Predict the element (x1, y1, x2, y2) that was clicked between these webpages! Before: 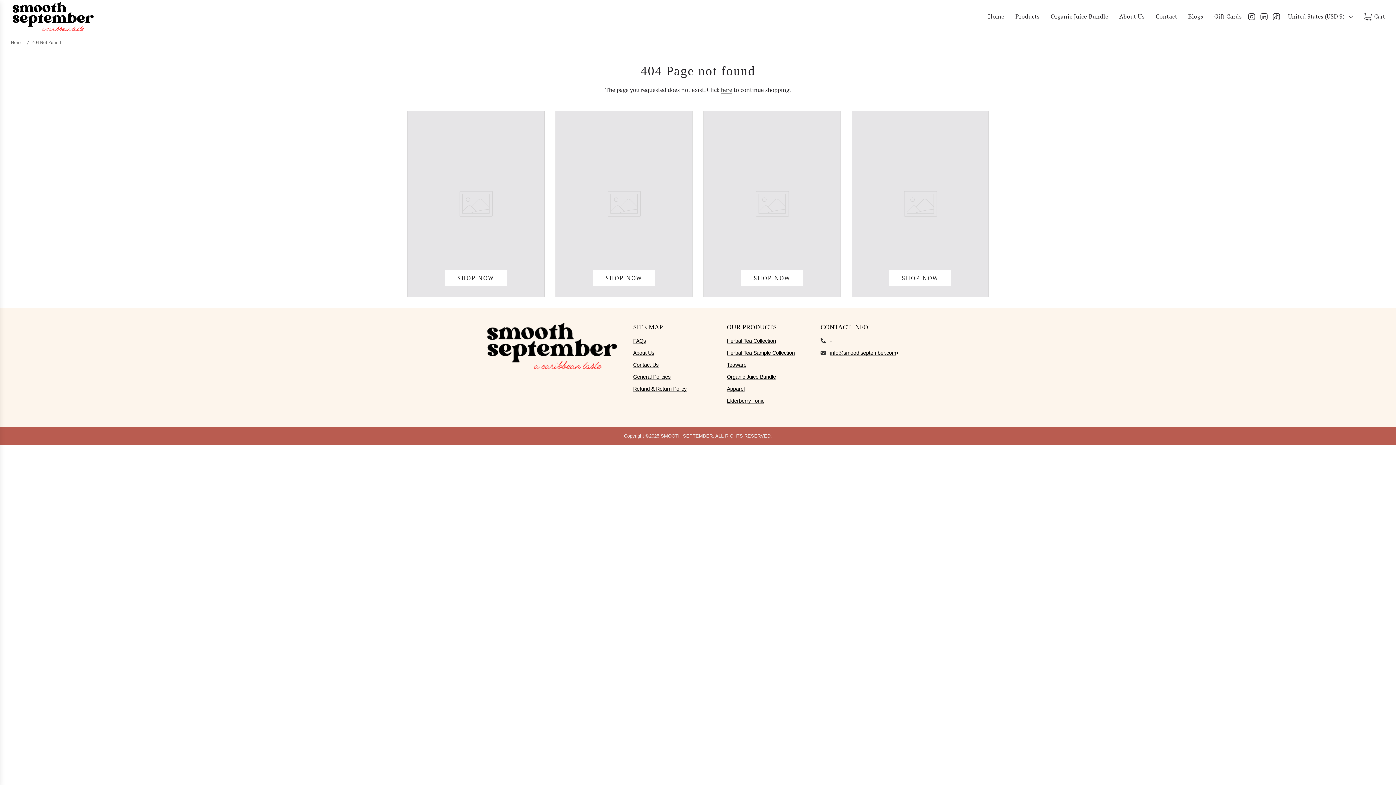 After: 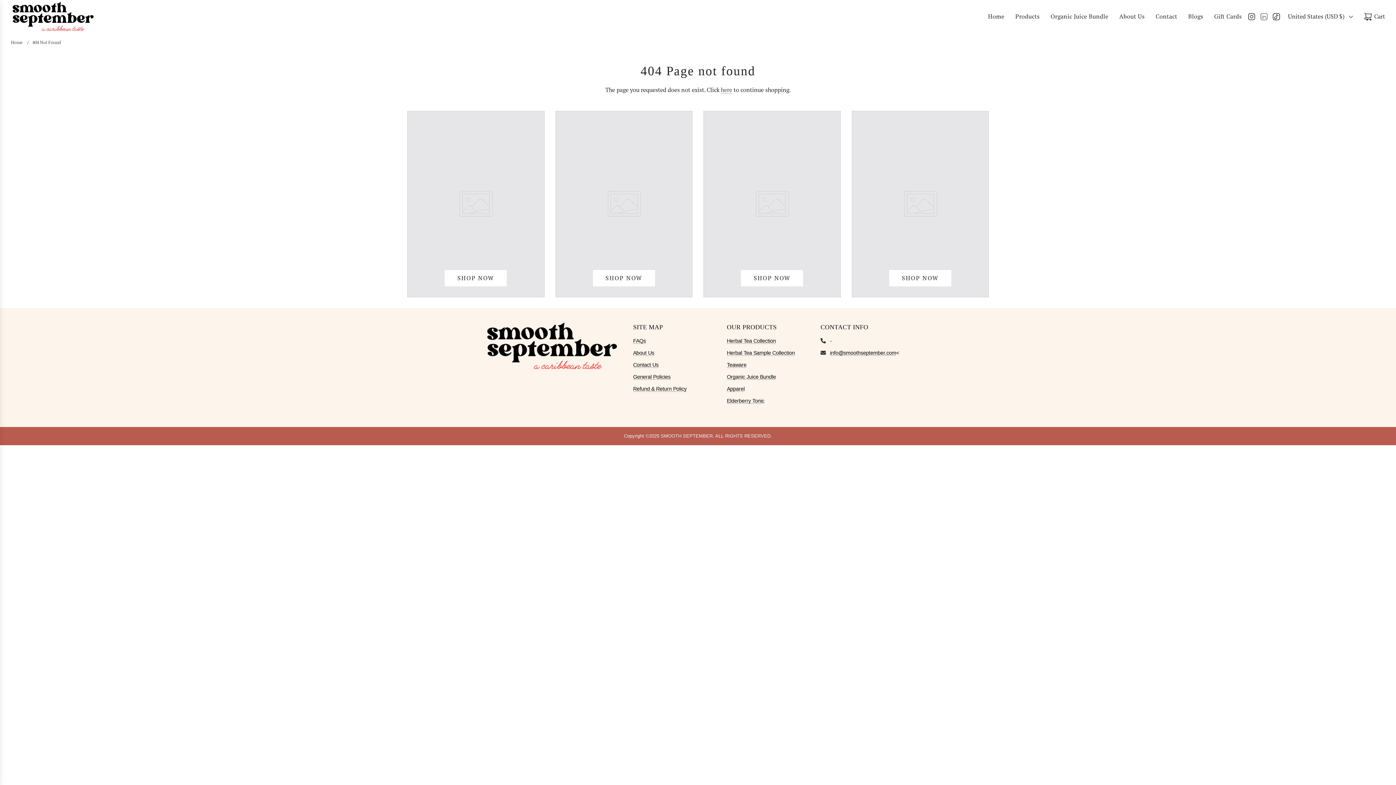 Action: bbox: (1260, 12, 1268, 20)